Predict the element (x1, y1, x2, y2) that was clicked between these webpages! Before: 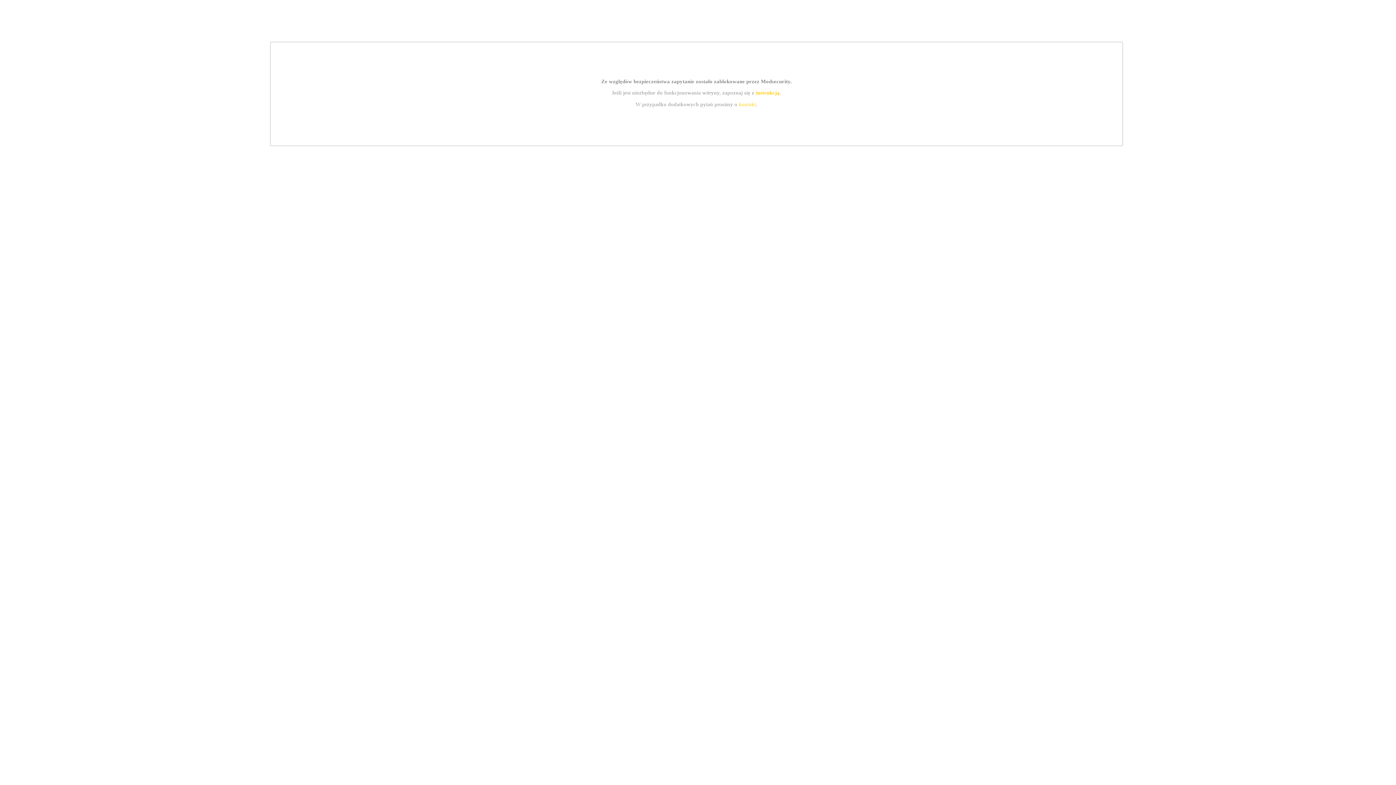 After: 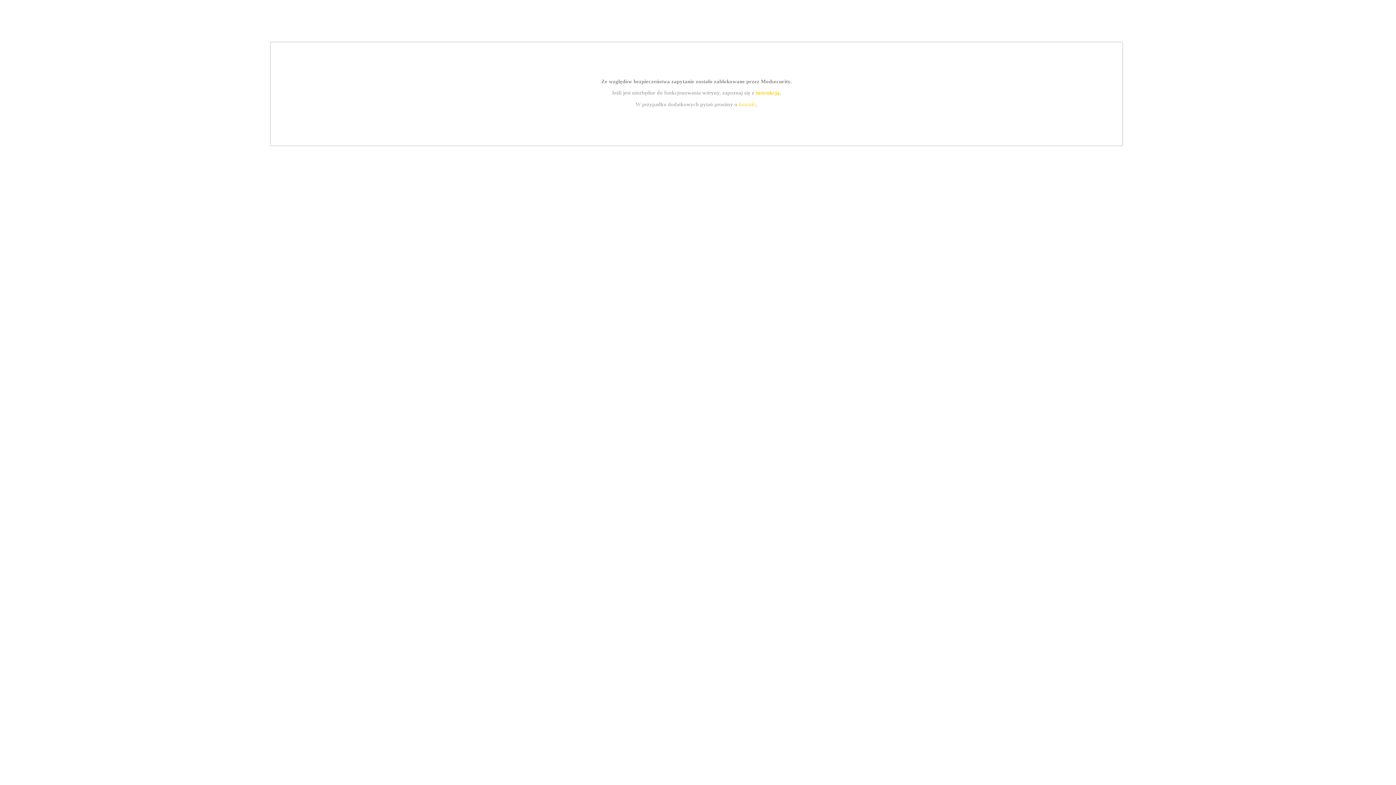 Action: bbox: (755, 89, 779, 95) label: instrukcją